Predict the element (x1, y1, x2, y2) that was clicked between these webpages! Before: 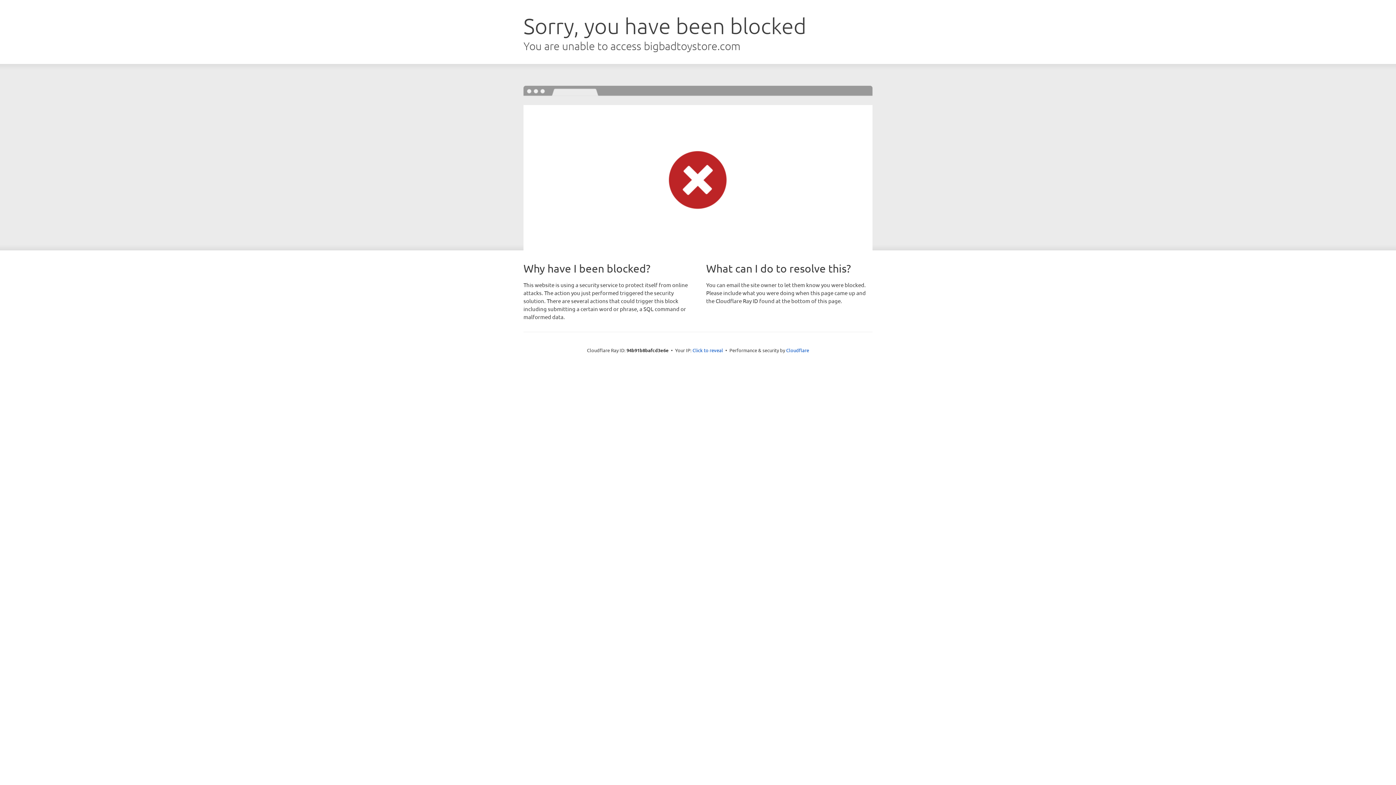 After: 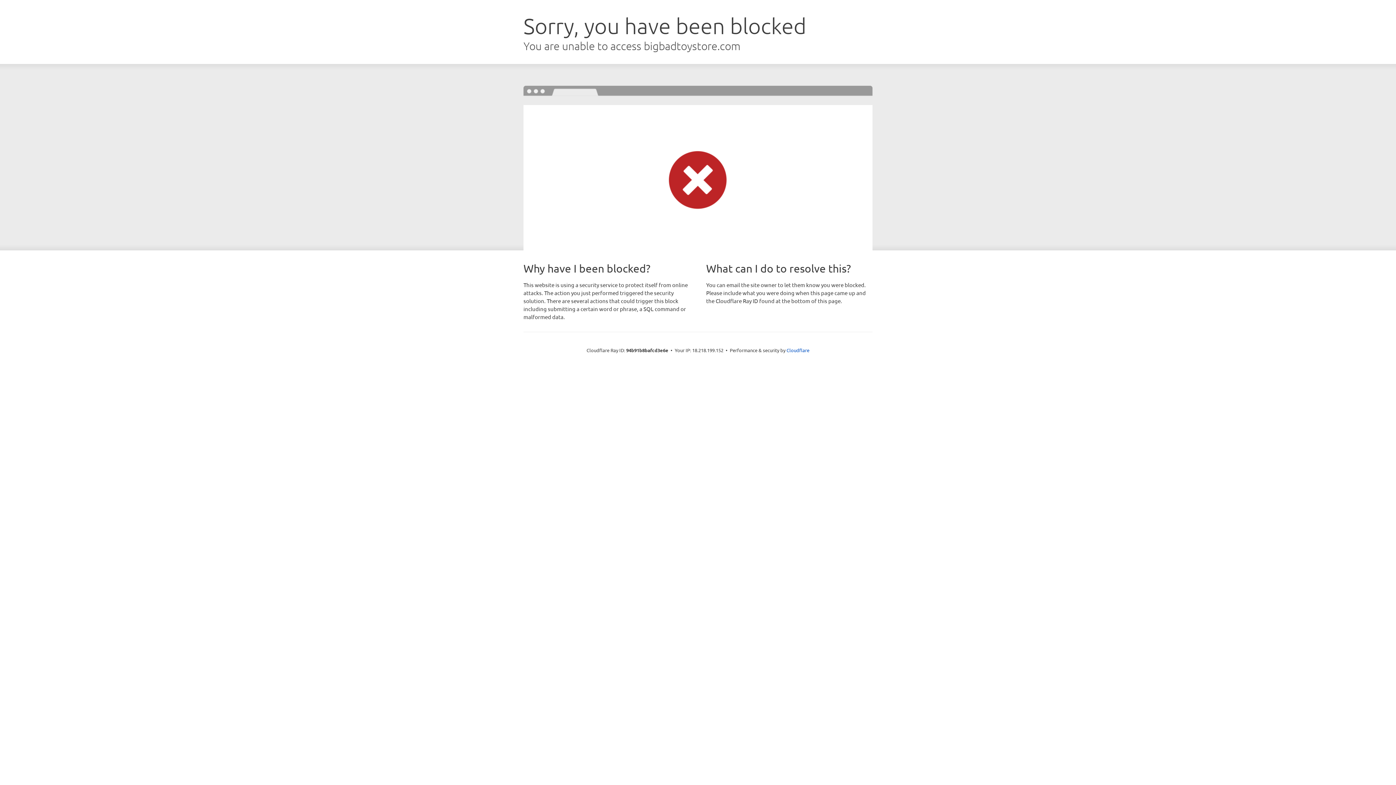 Action: label: Click to reveal bbox: (692, 346, 723, 353)